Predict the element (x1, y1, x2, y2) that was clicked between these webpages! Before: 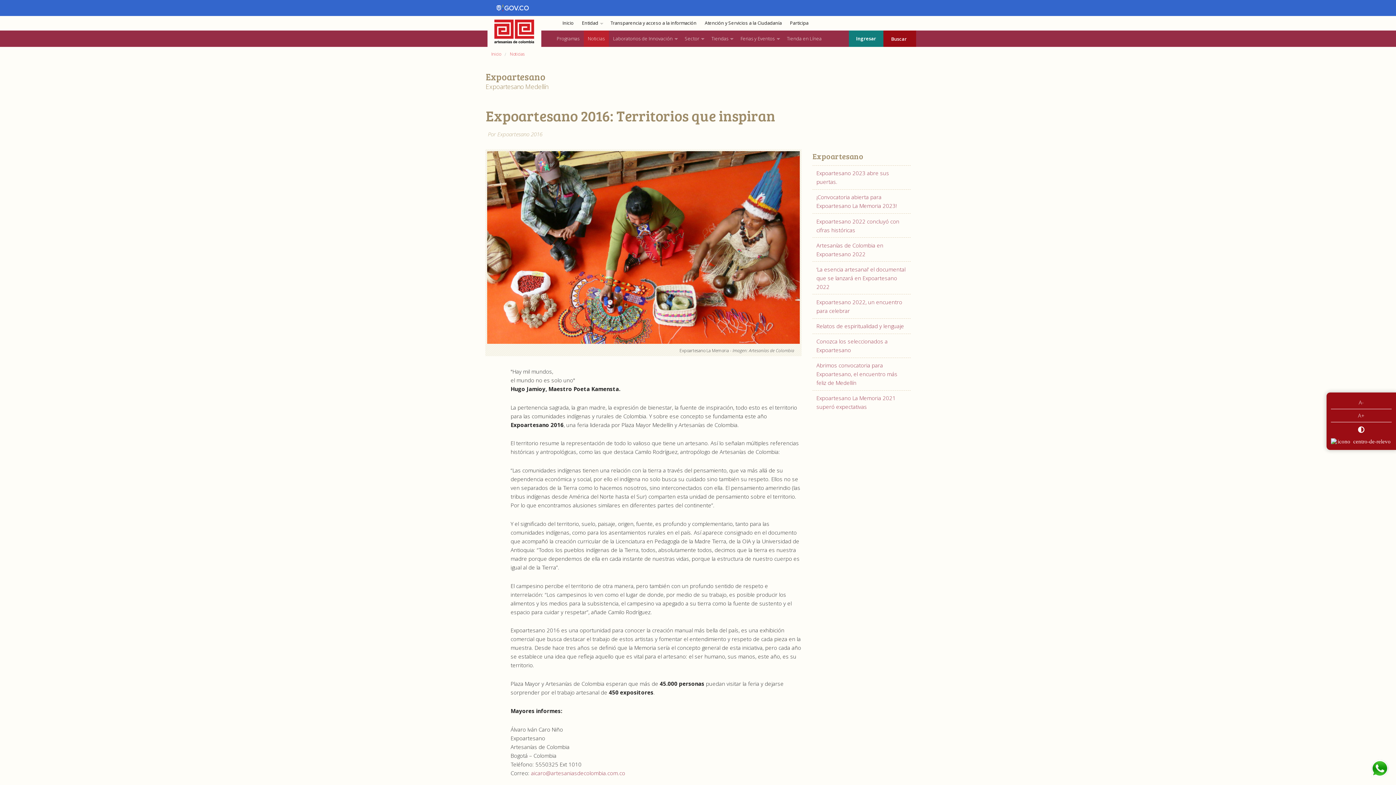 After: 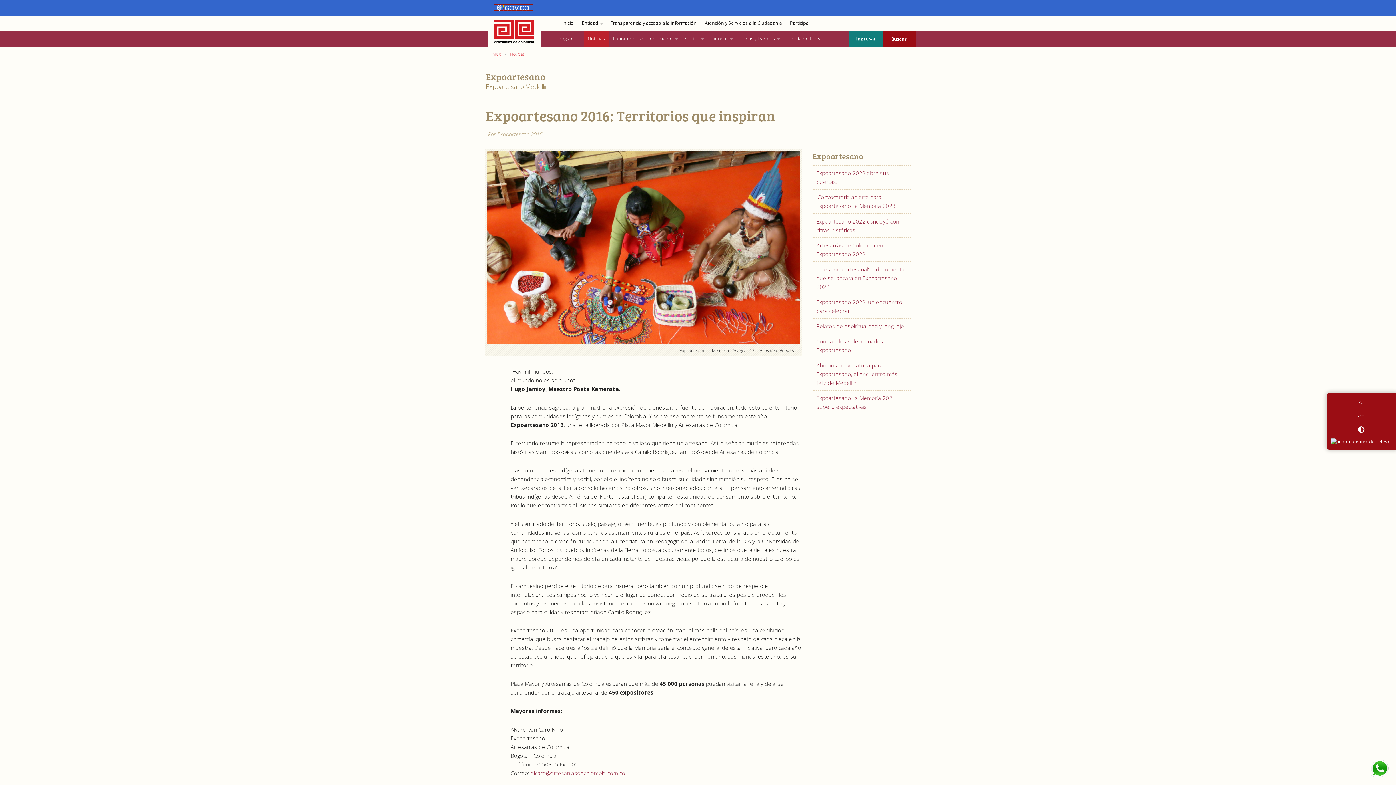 Action: bbox: (493, 4, 532, 10)